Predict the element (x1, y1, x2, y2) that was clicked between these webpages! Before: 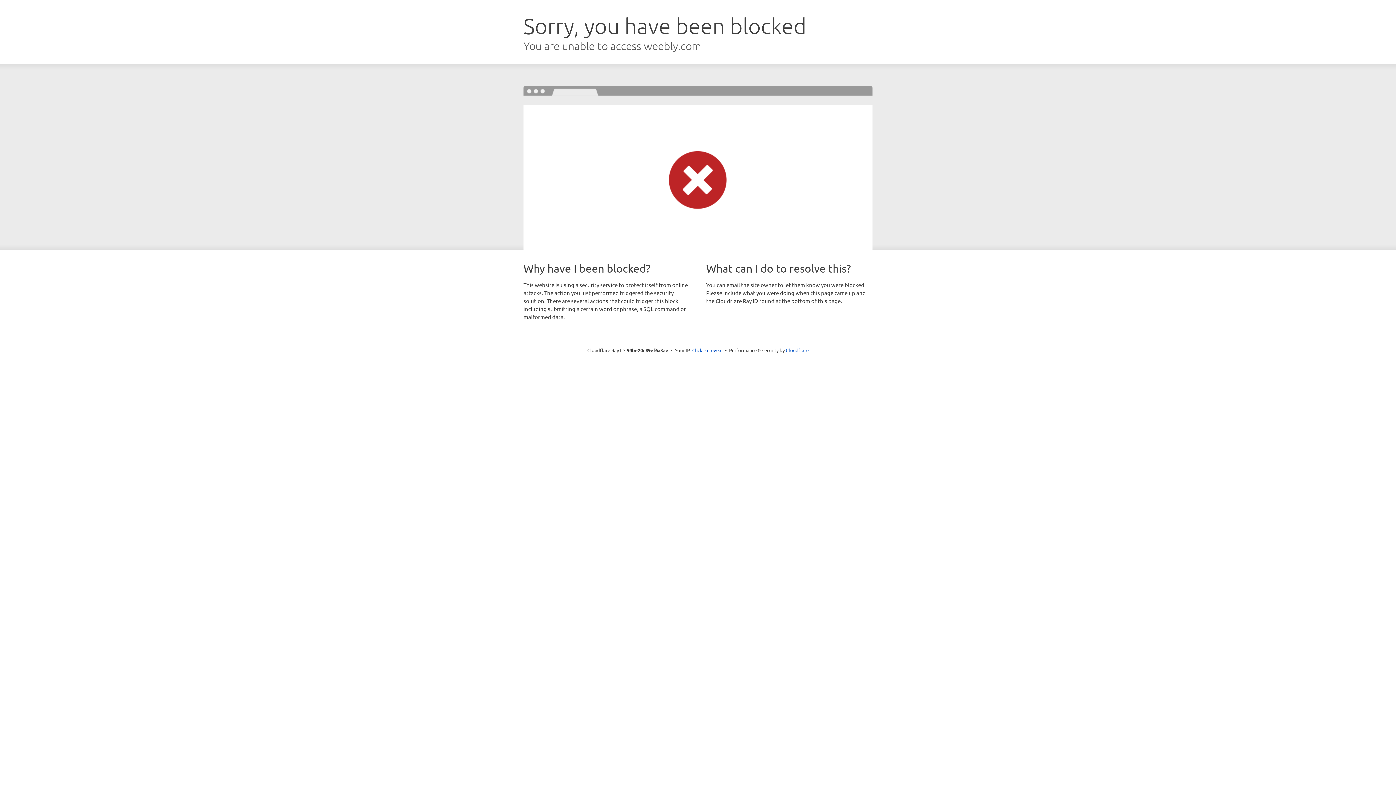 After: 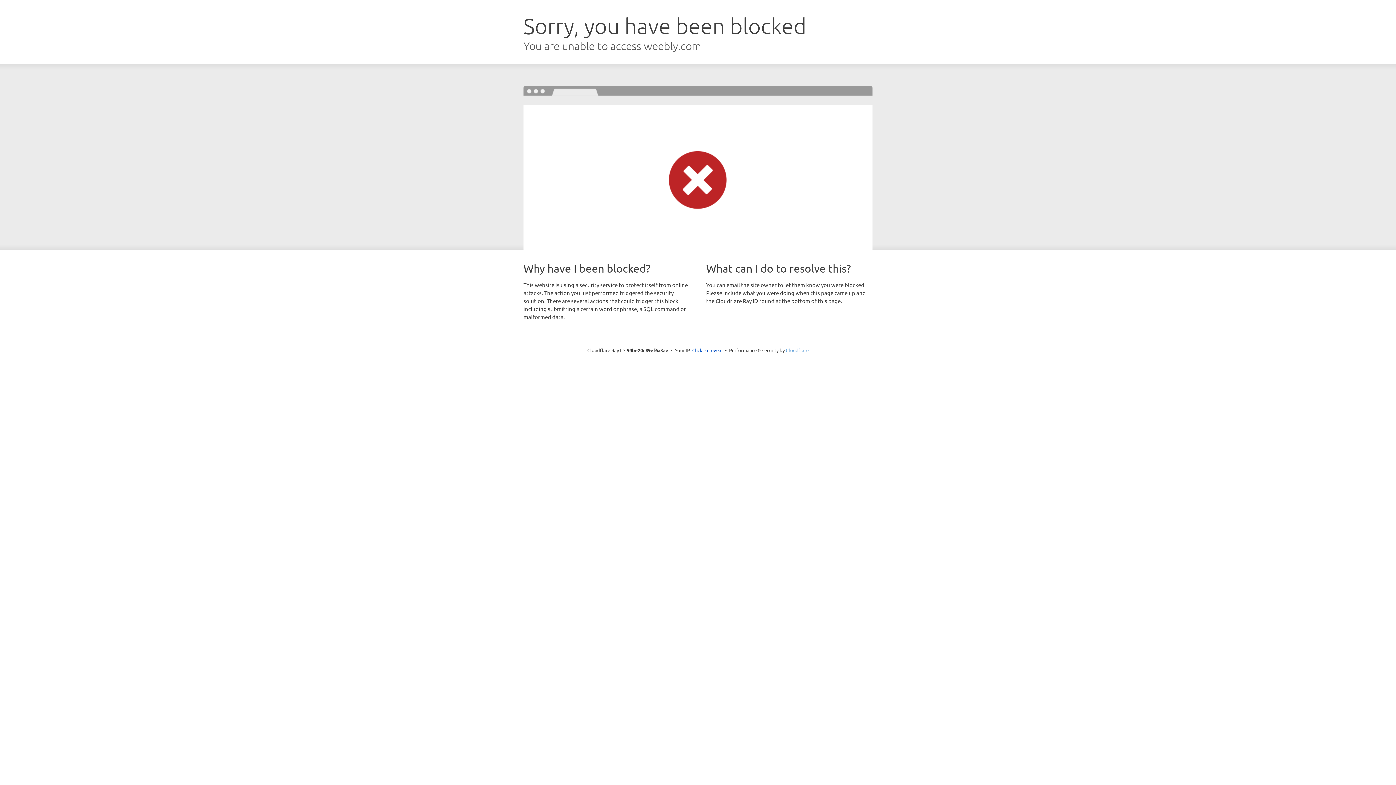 Action: bbox: (786, 347, 808, 353) label: Cloudflare